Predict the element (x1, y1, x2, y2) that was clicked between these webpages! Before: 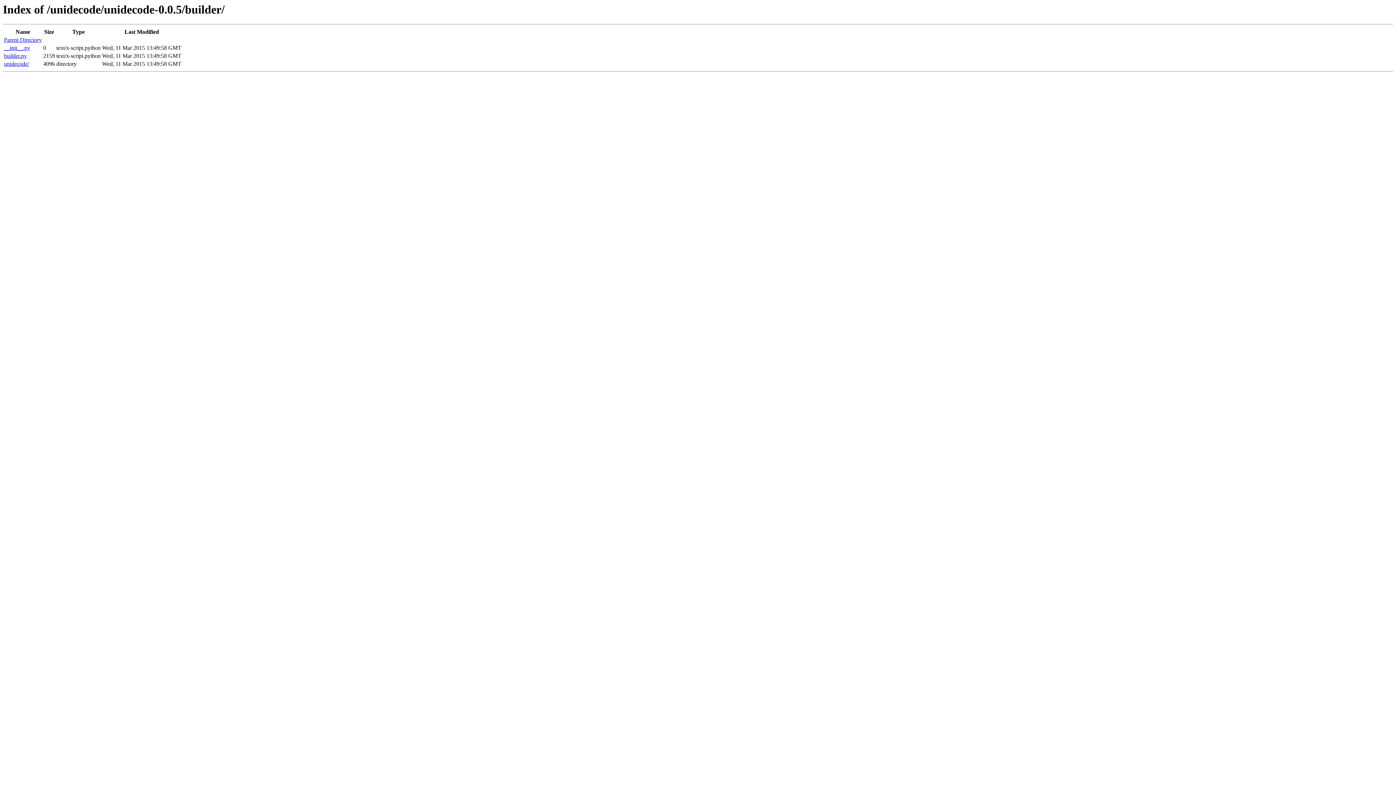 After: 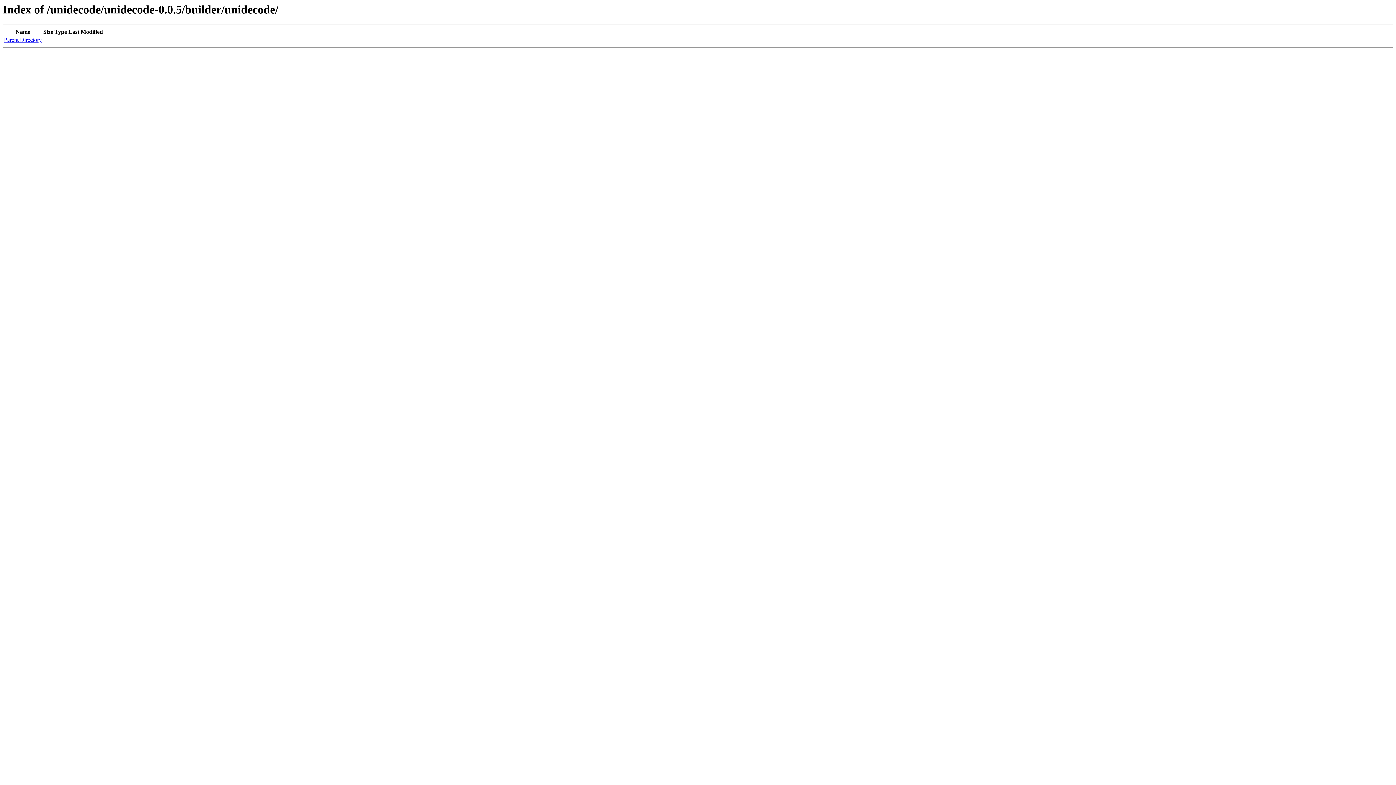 Action: bbox: (4, 60, 29, 67) label: unidecode/